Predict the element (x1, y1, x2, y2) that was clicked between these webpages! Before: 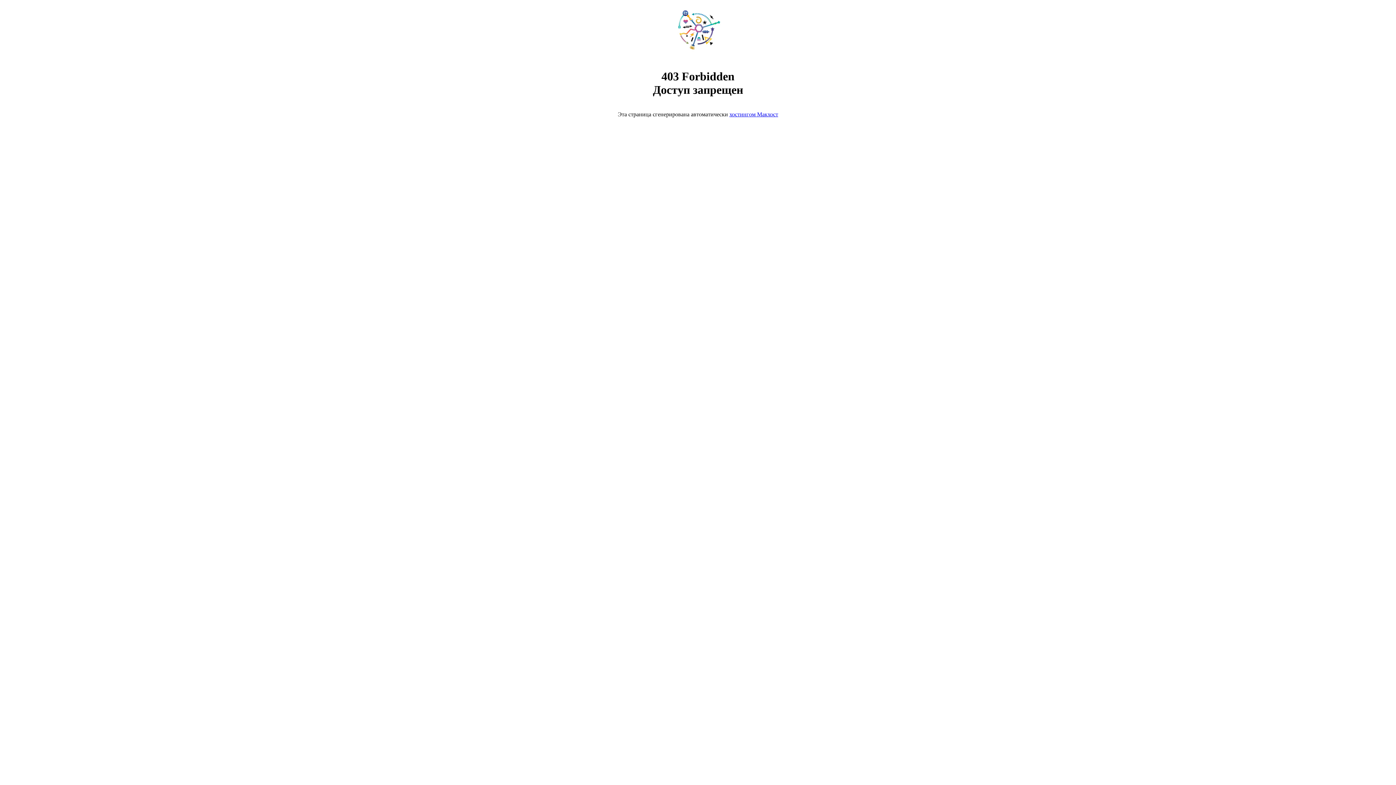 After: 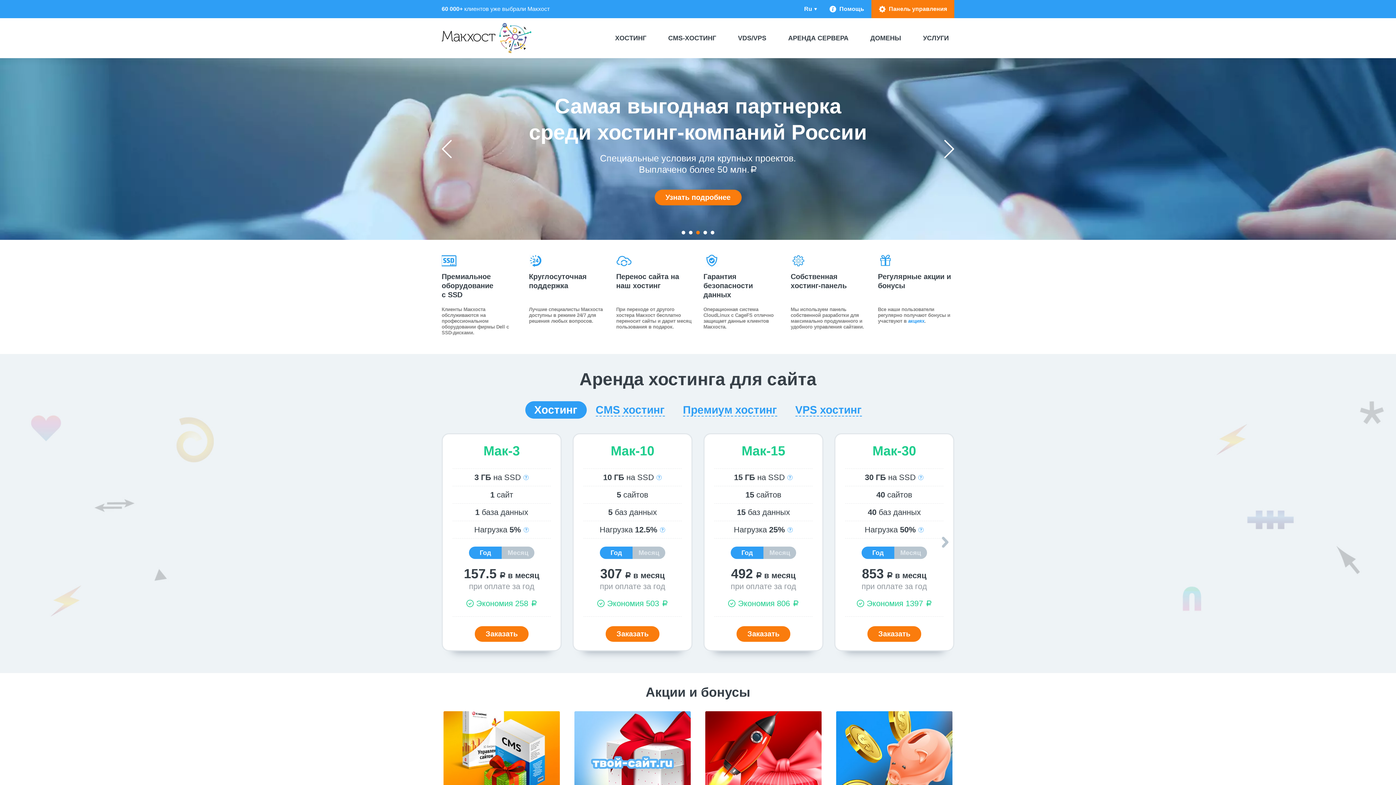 Action: label: хостингом Макхост bbox: (729, 111, 778, 117)